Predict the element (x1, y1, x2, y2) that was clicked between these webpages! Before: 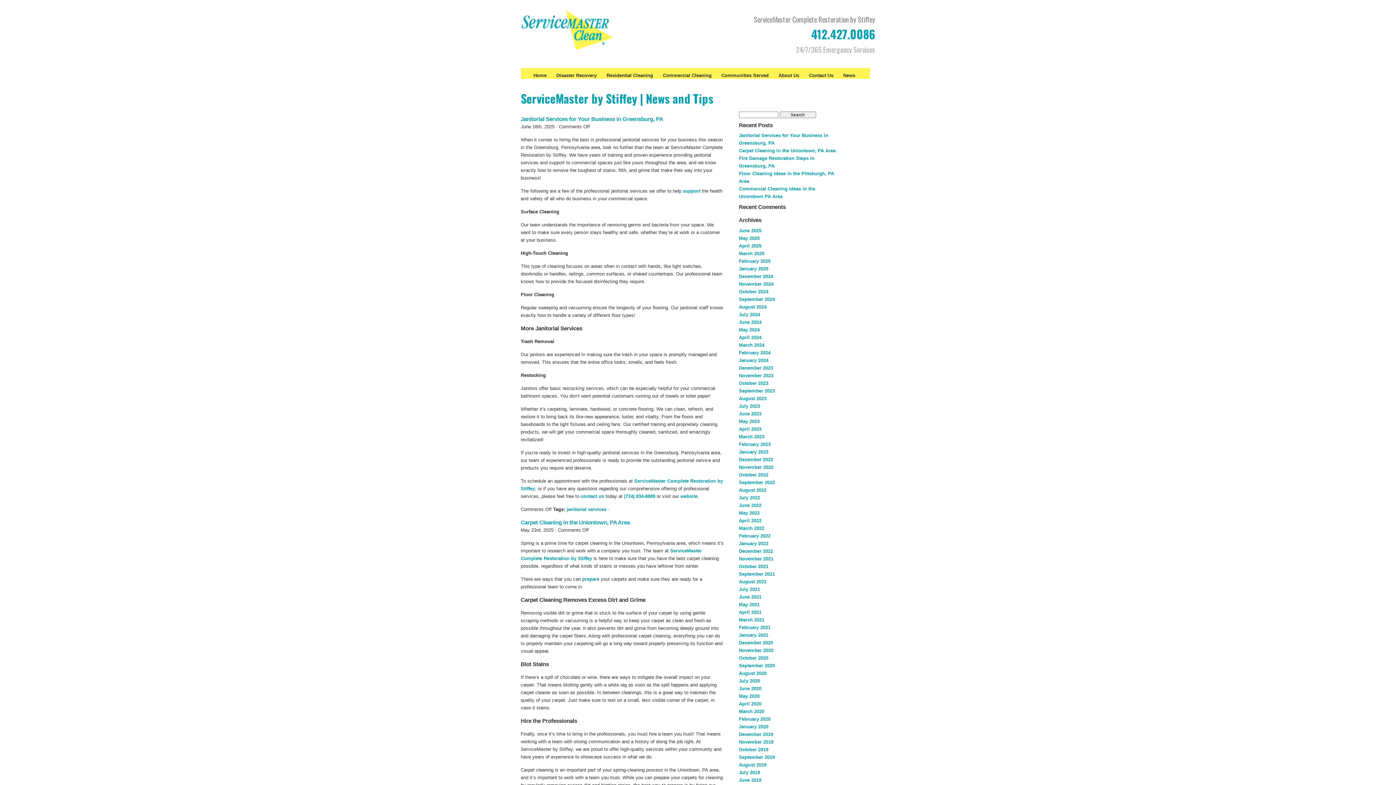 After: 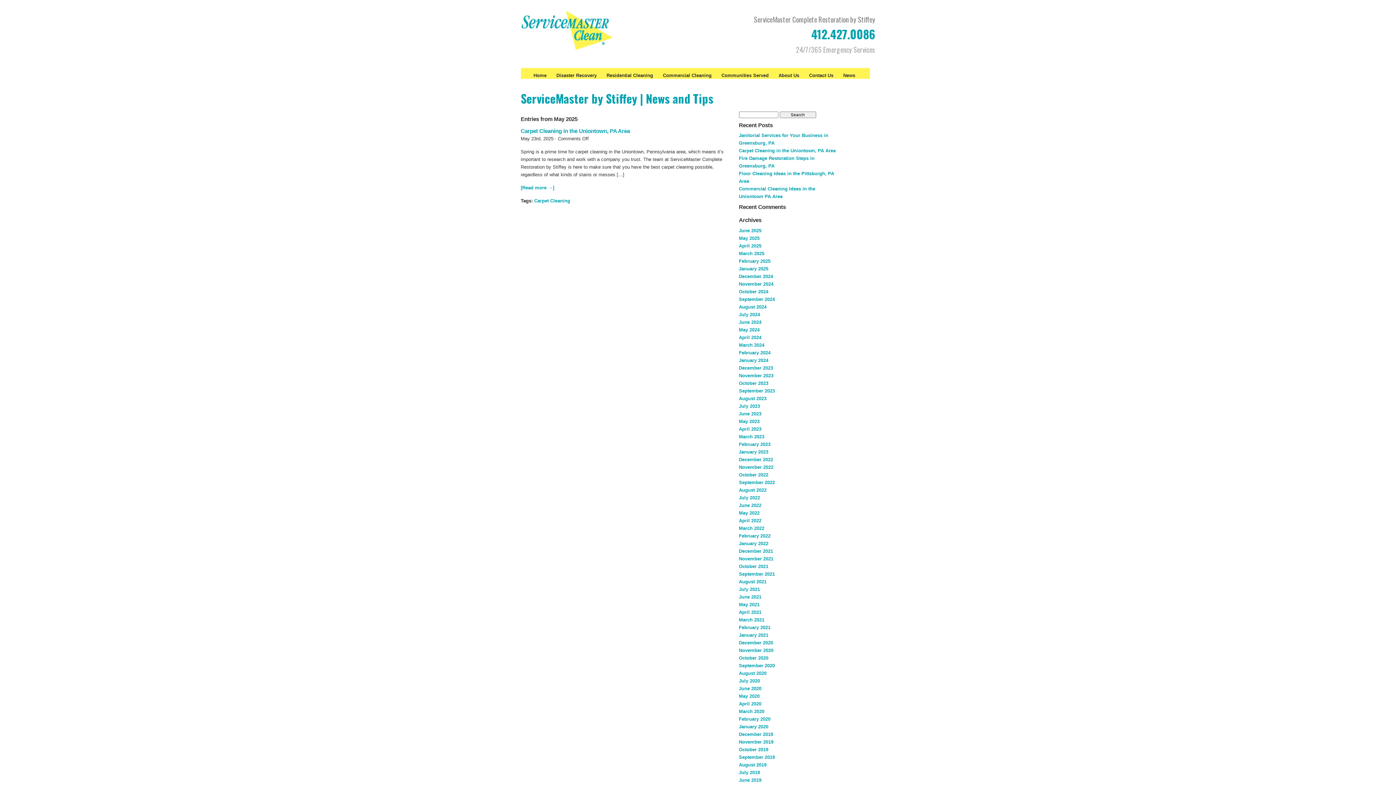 Action: label: May 2025 bbox: (739, 235, 759, 241)